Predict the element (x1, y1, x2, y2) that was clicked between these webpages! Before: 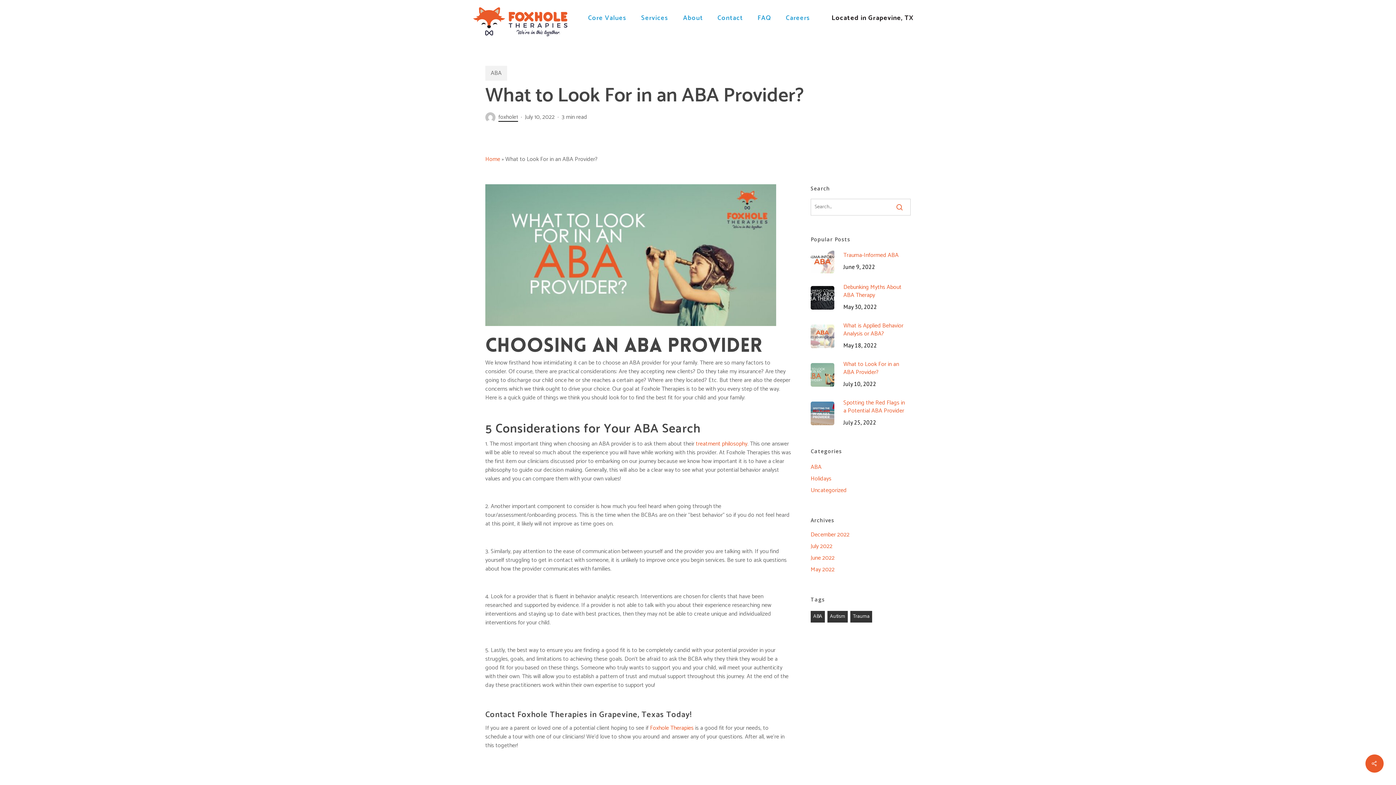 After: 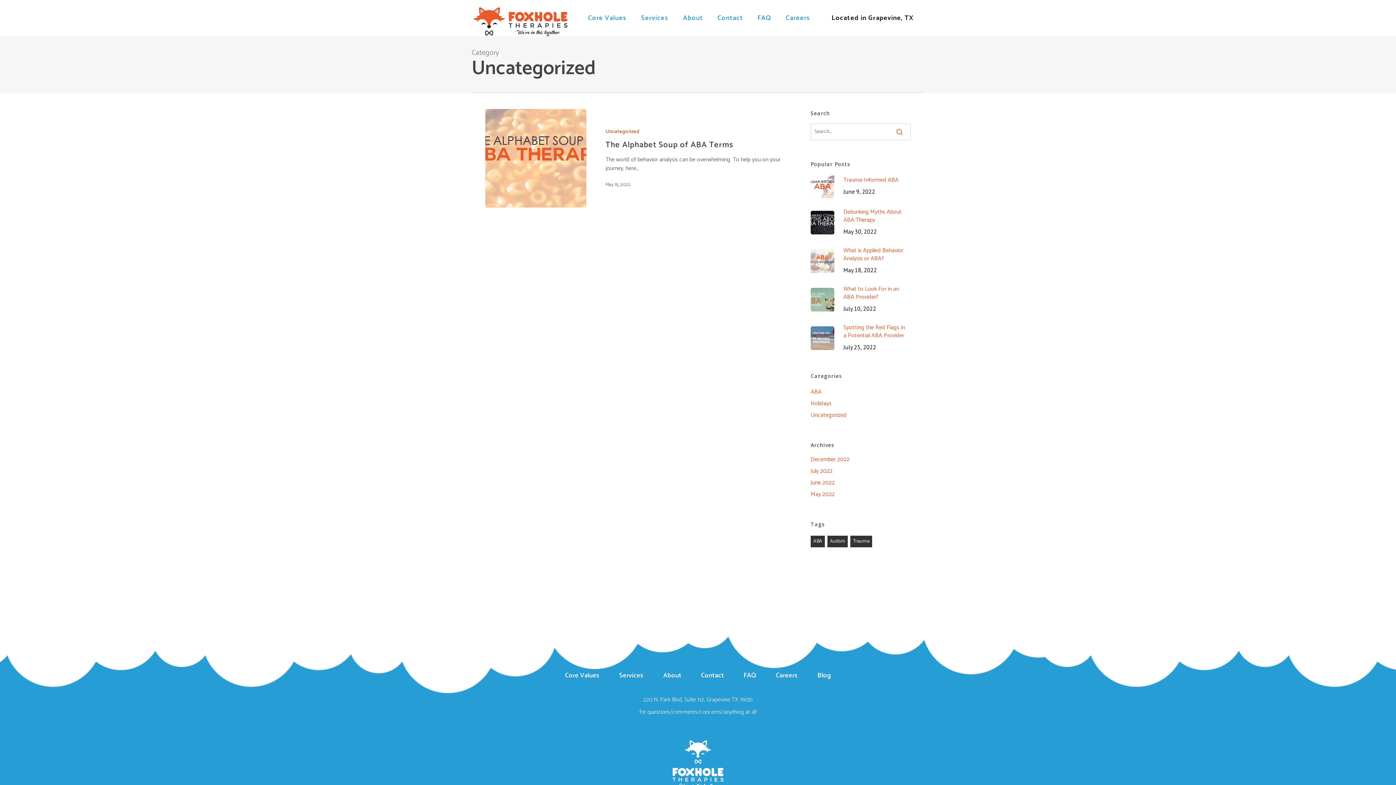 Action: label: Uncategorized bbox: (810, 486, 910, 495)